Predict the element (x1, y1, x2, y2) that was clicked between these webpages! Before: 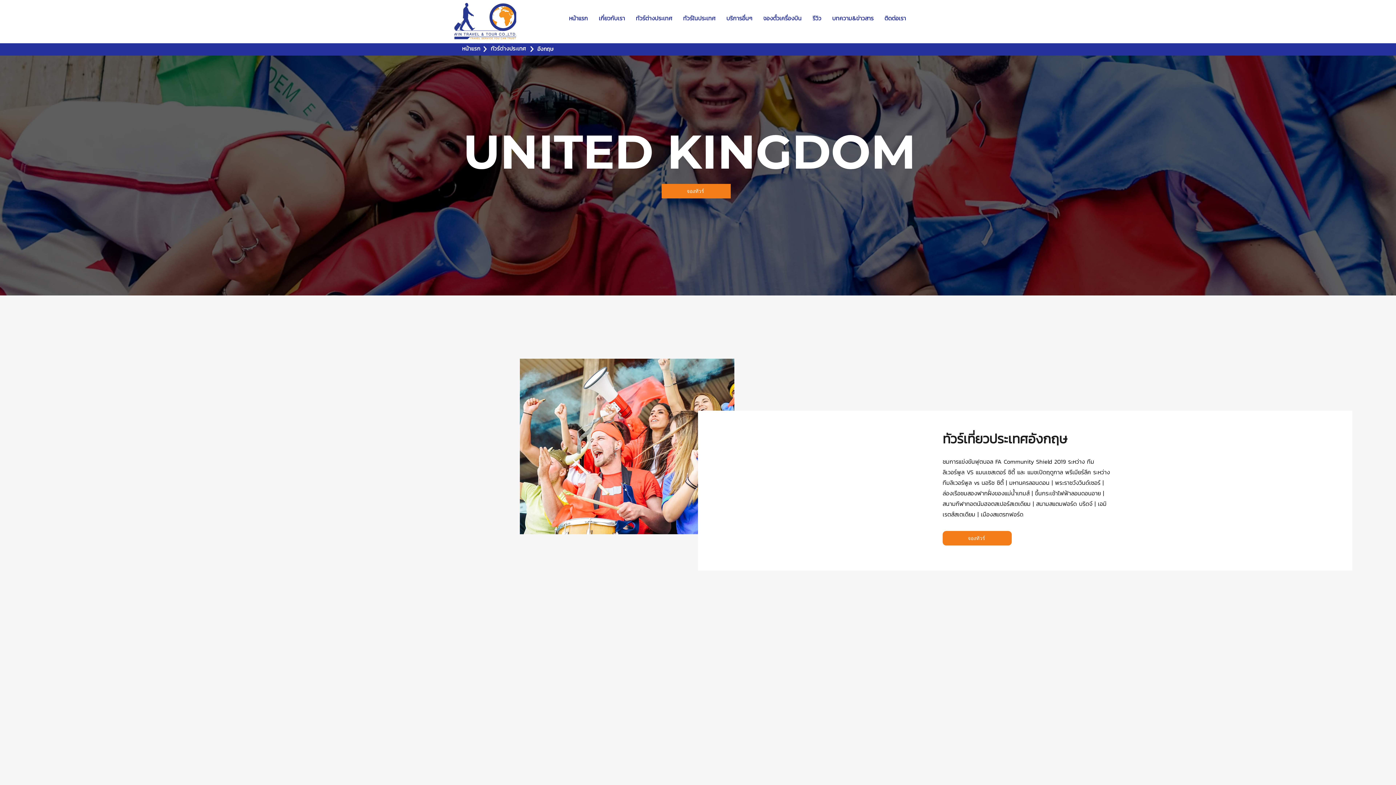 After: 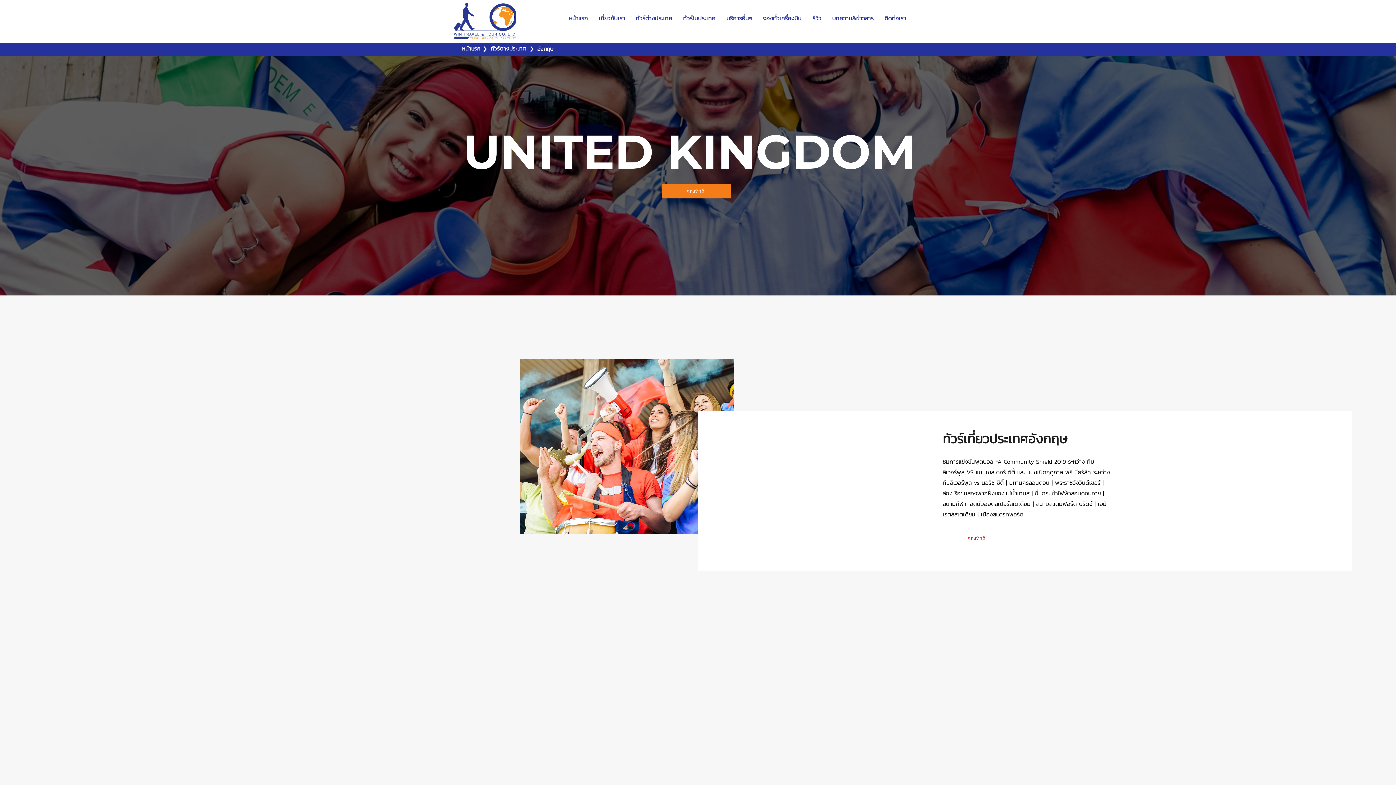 Action: bbox: (942, 531, 1012, 545) label: จองทัวร์